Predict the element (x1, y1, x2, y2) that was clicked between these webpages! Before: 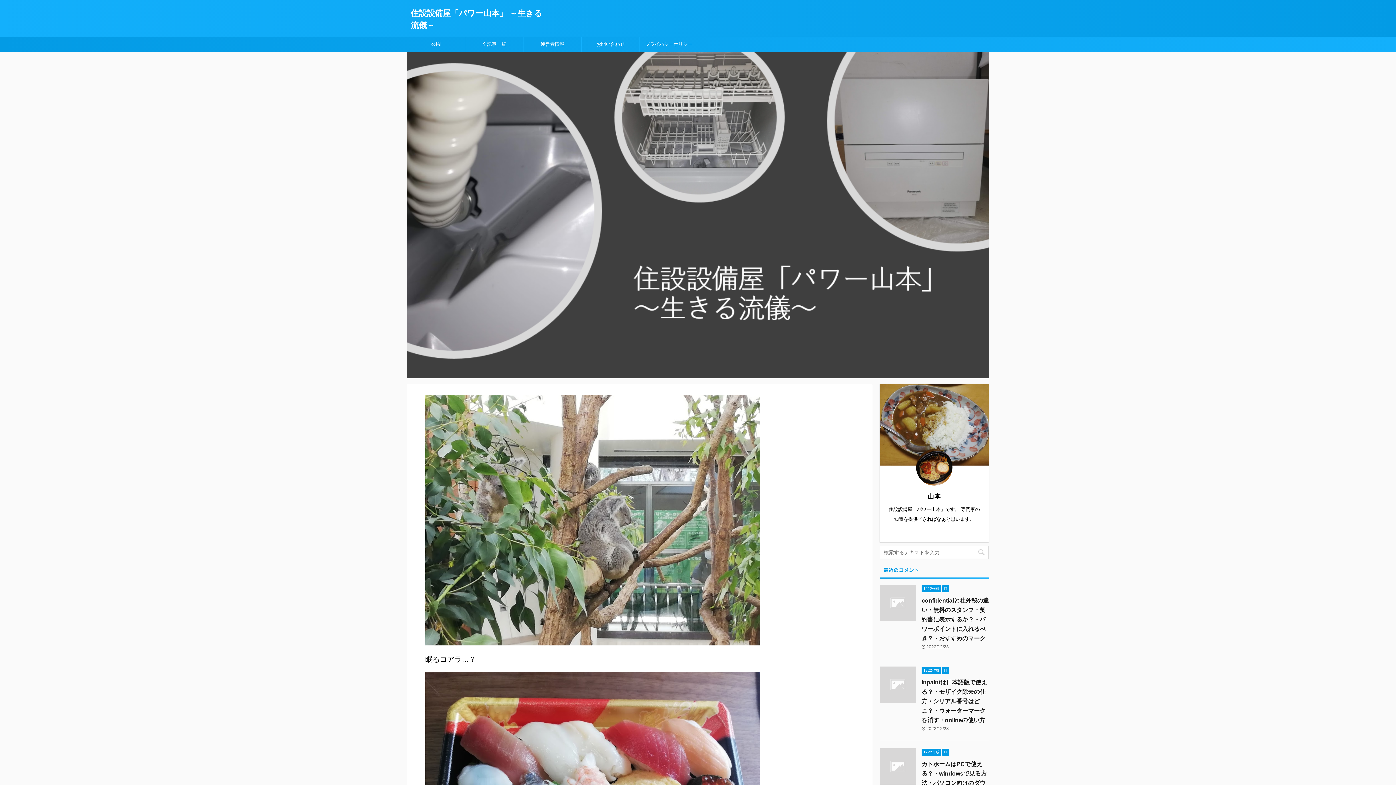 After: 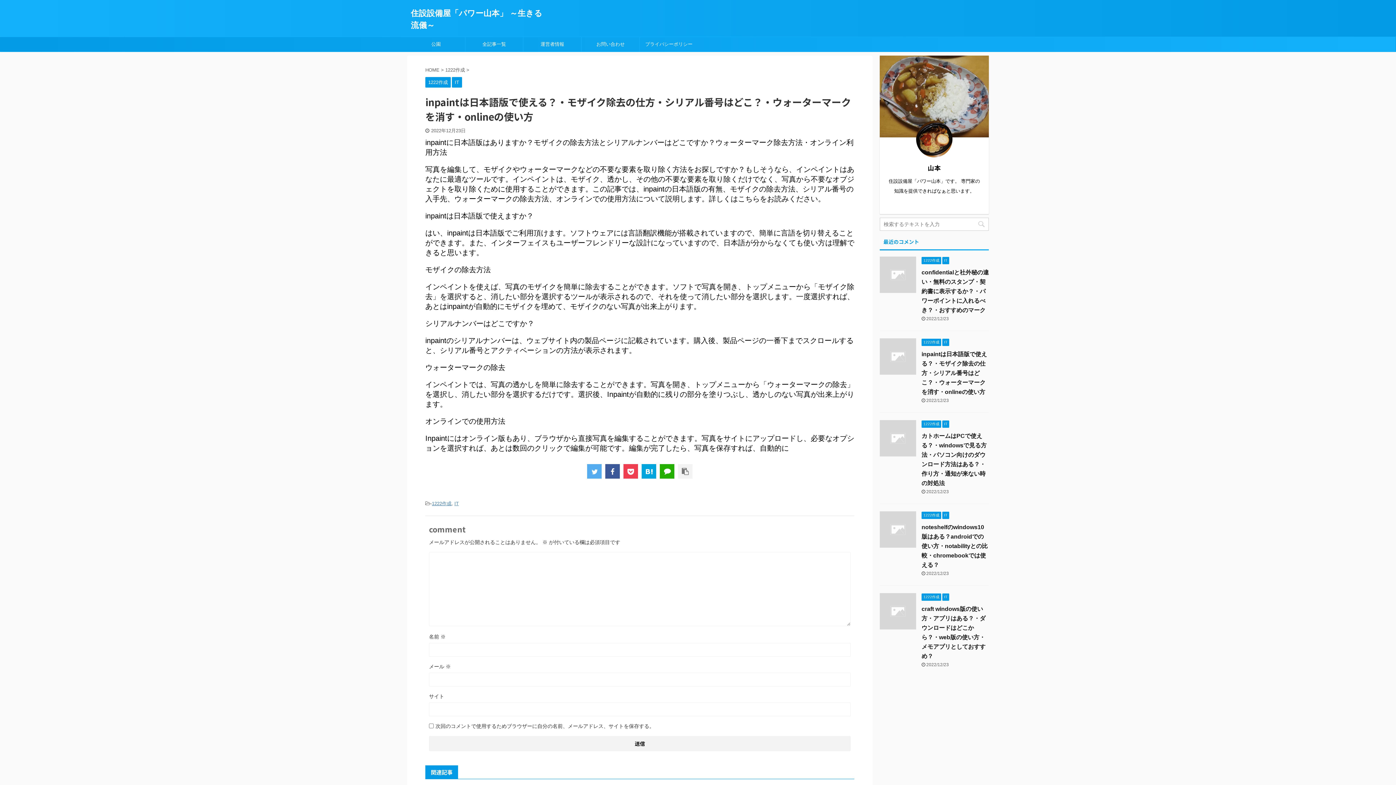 Action: label: inpaintは日本語版で使える？・モザイク除去の仕方・シリアル番号はどこ？・ウォーターマークを消す・onlineの使い方 bbox: (921, 679, 987, 723)